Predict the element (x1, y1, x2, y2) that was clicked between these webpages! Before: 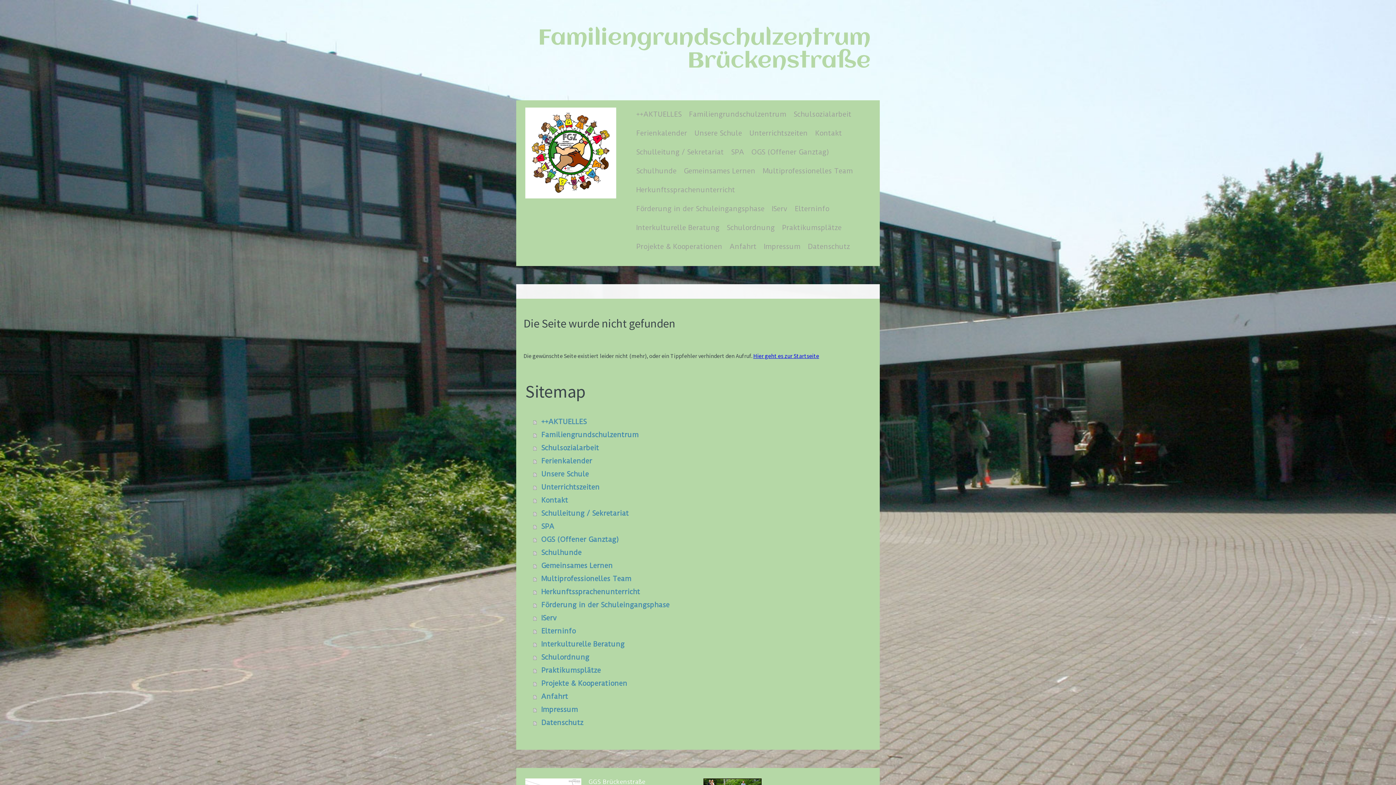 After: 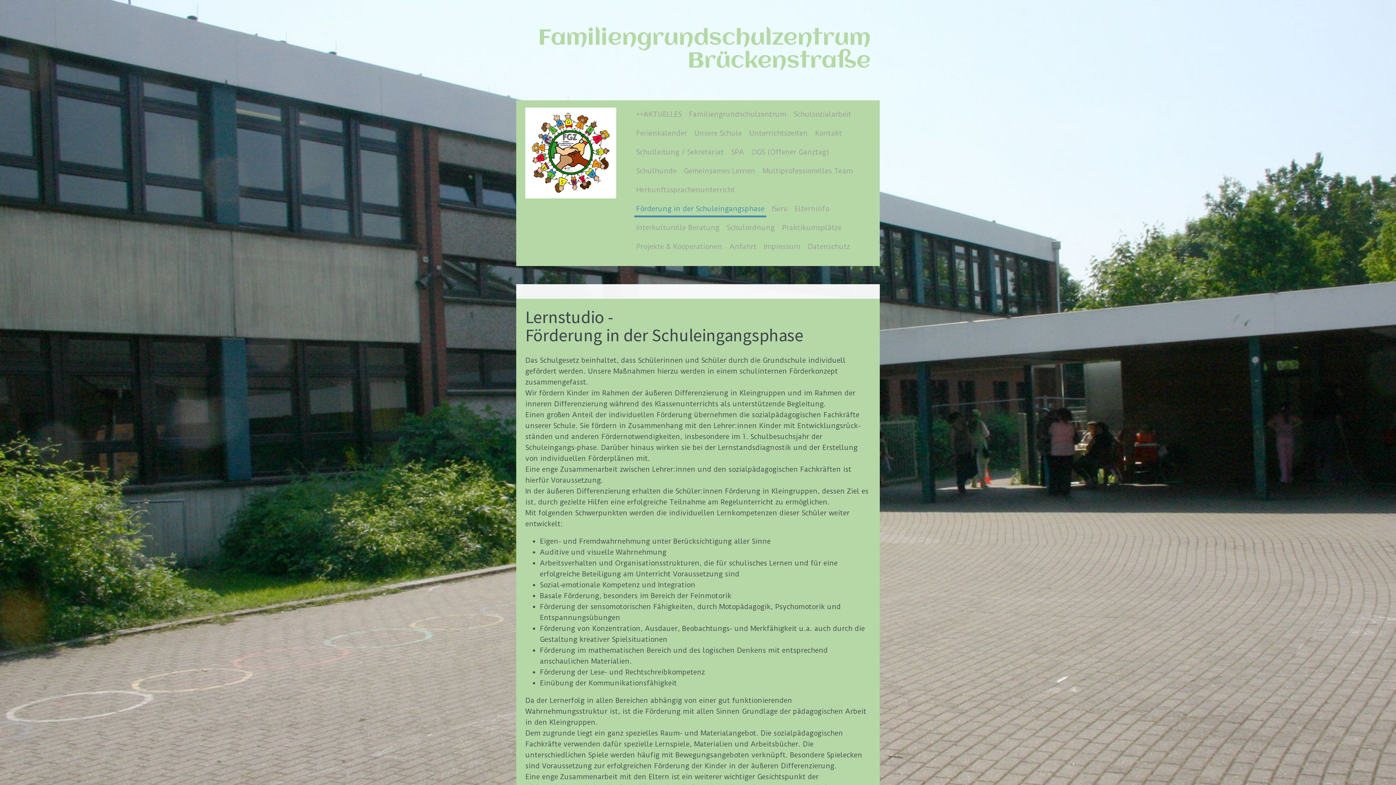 Action: bbox: (634, 202, 766, 217) label: Förderung in der Schuleingangsphase